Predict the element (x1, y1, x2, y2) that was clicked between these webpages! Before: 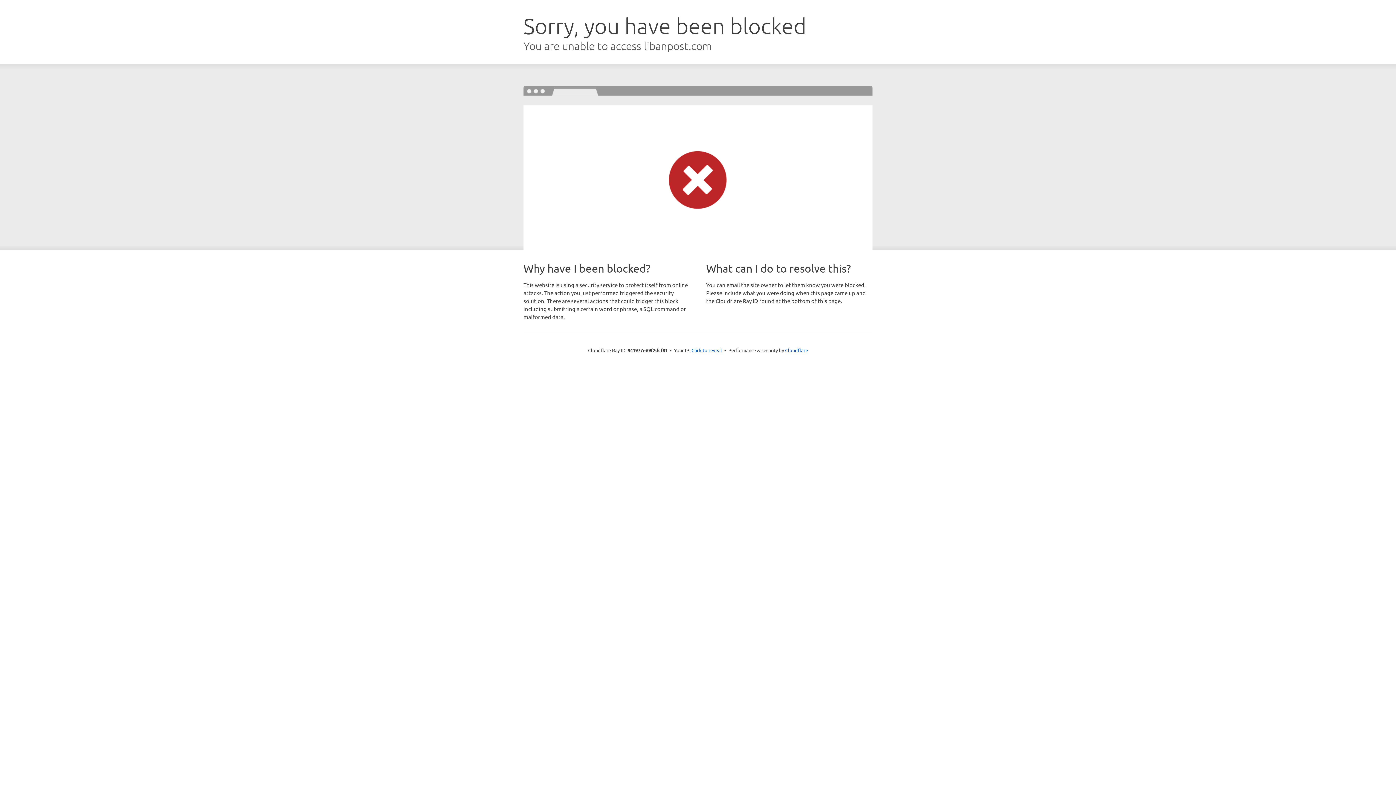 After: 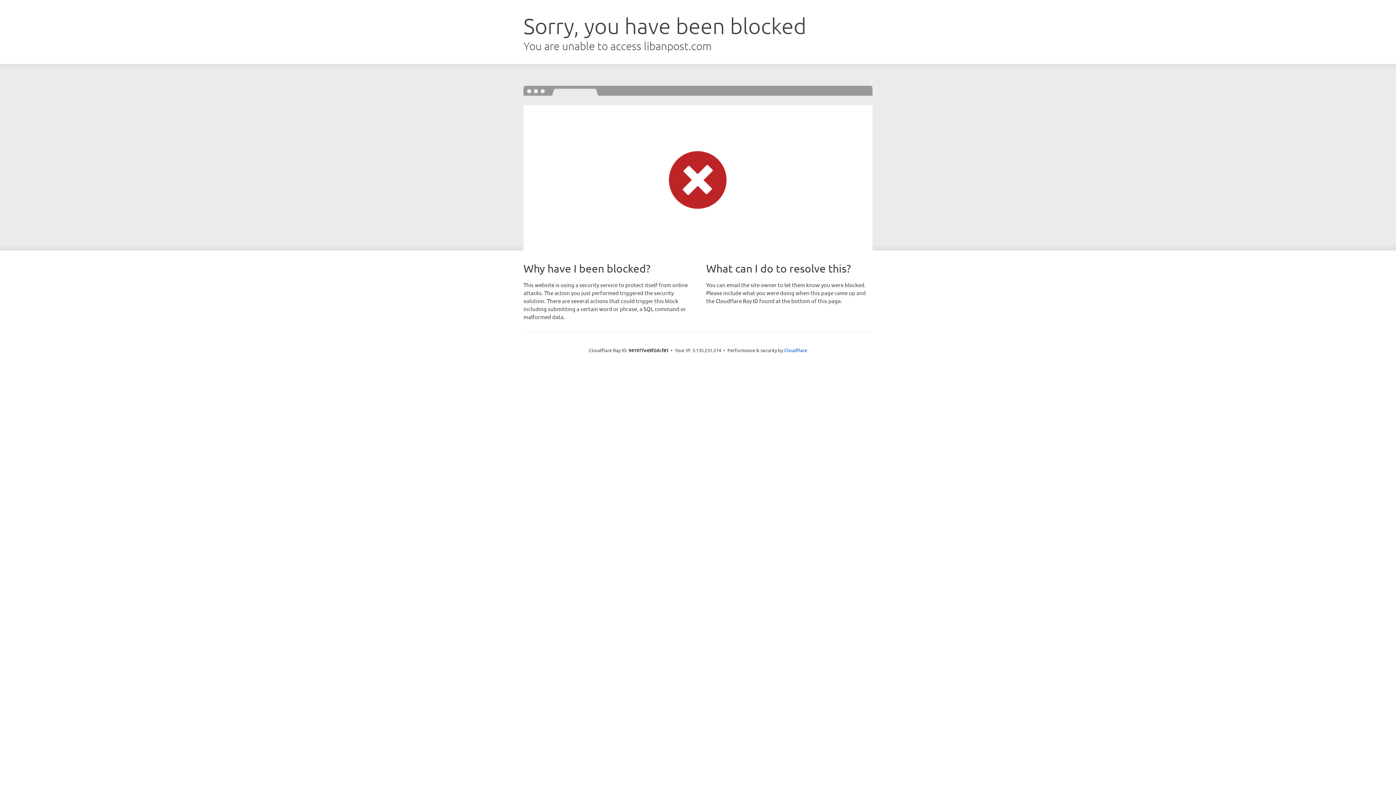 Action: bbox: (691, 346, 722, 353) label: Click to reveal